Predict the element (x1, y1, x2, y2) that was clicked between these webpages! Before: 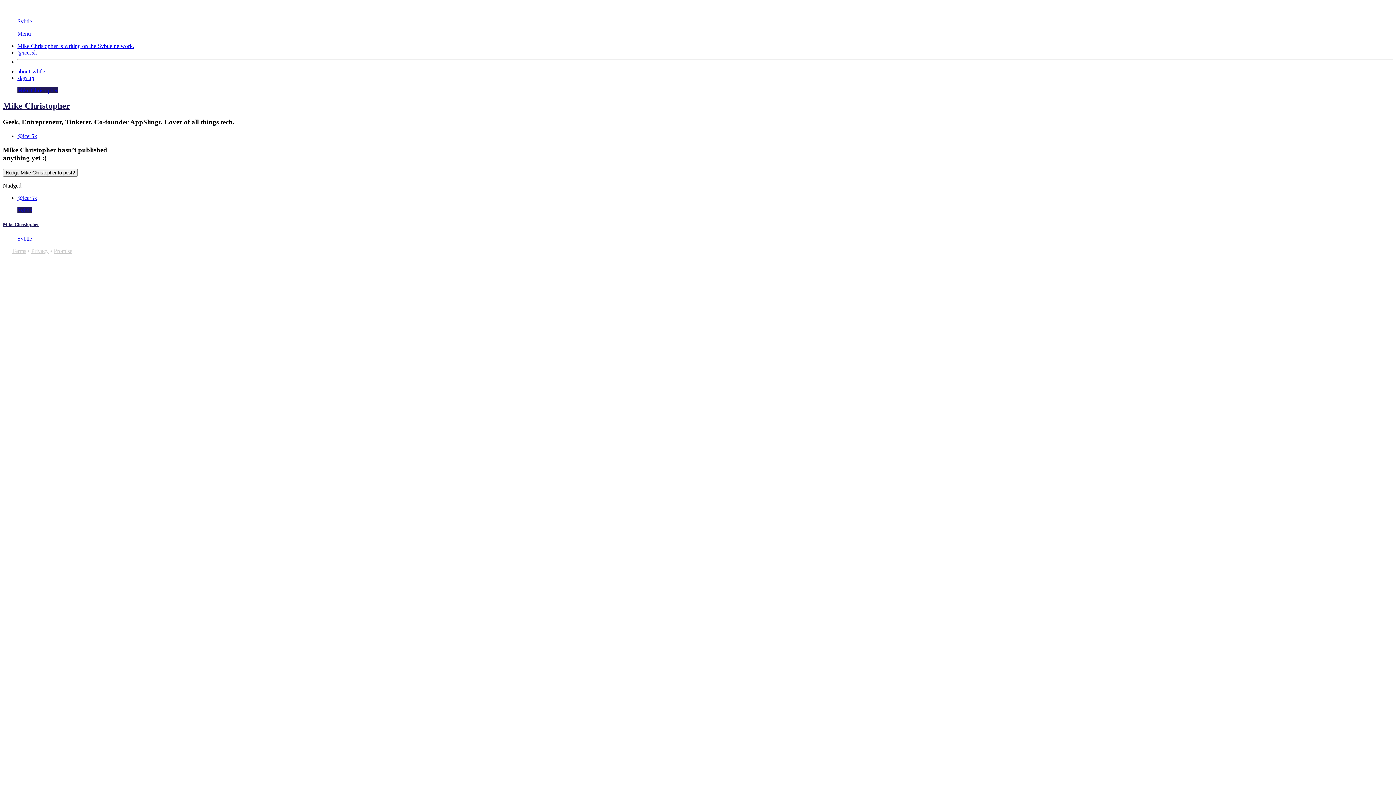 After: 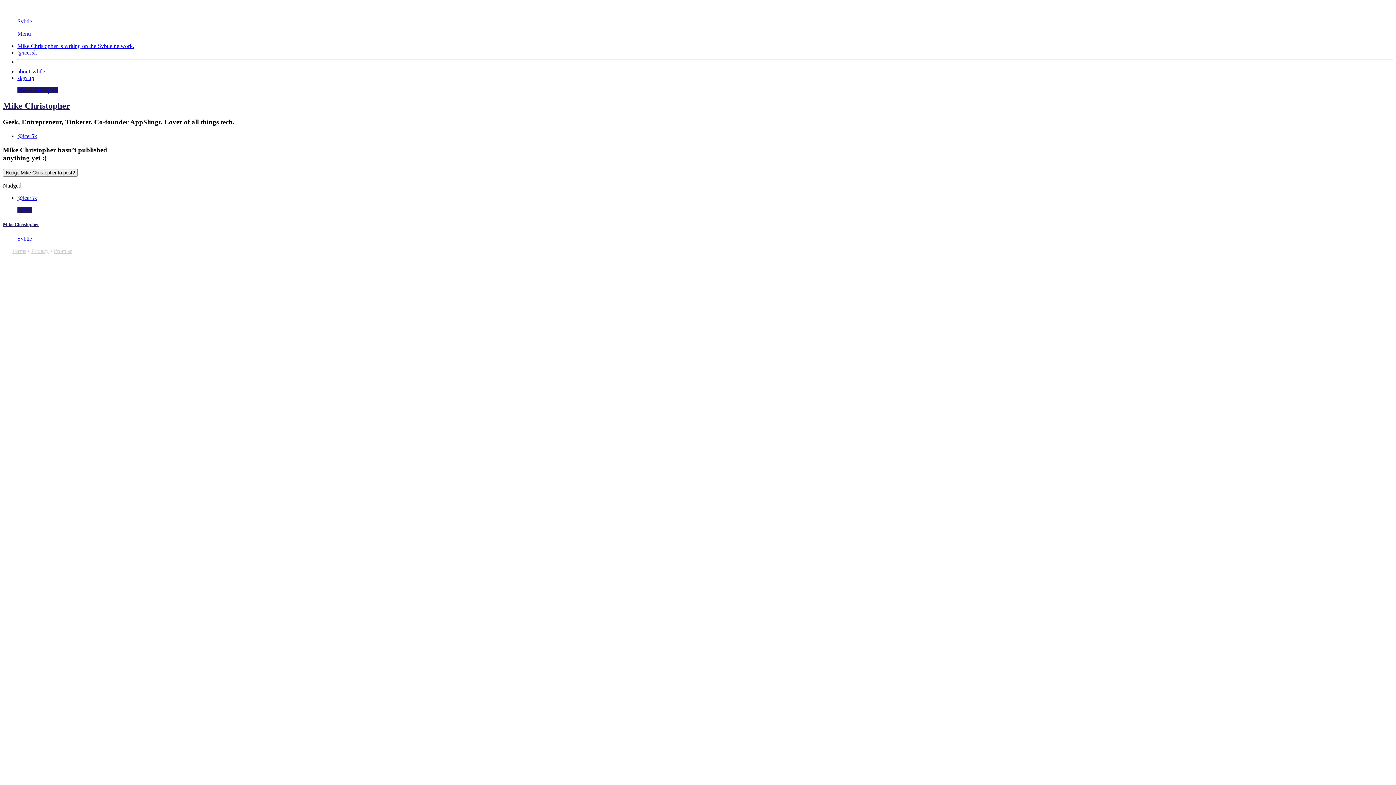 Action: label: Mike Christopher bbox: (17, 87, 57, 93)